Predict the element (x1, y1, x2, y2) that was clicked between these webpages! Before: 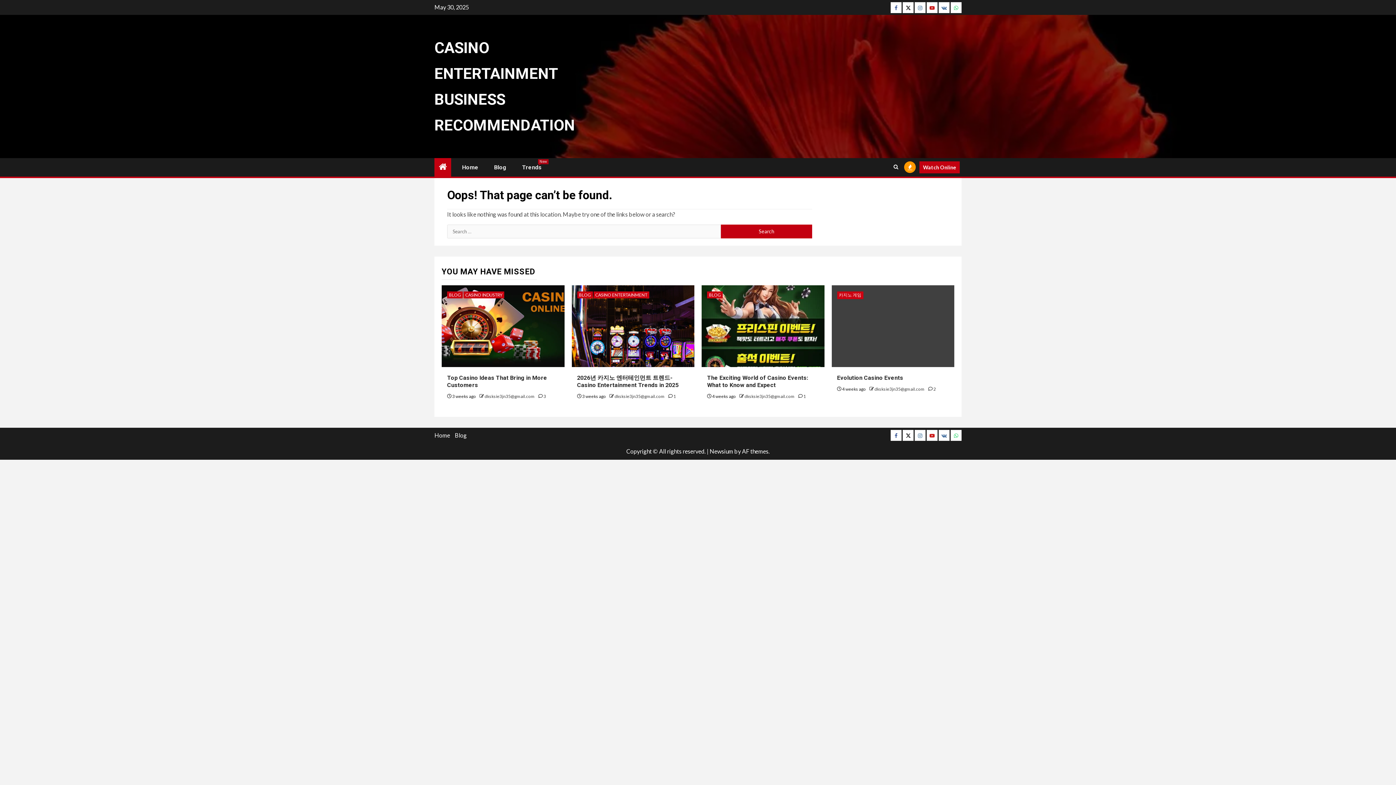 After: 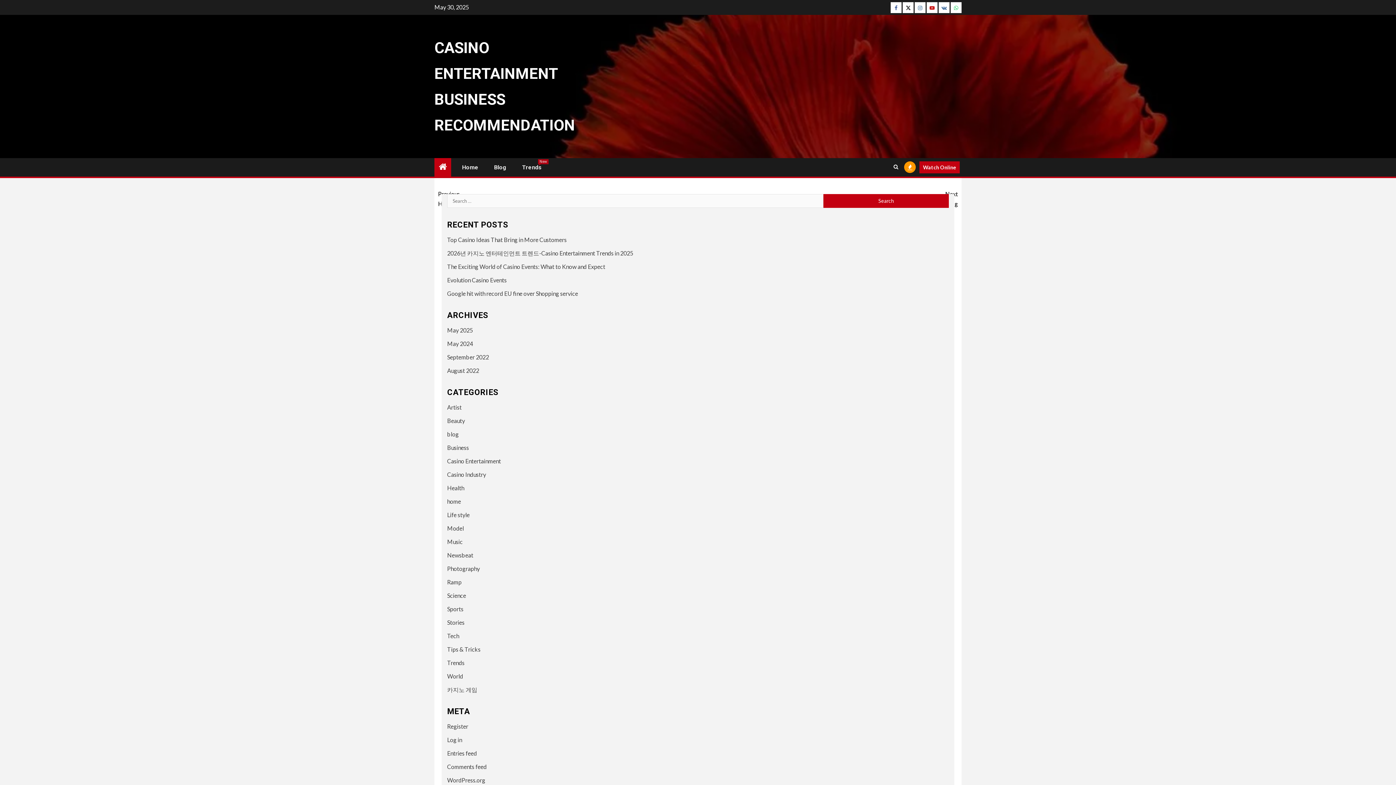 Action: bbox: (462, 163, 478, 170) label: Home